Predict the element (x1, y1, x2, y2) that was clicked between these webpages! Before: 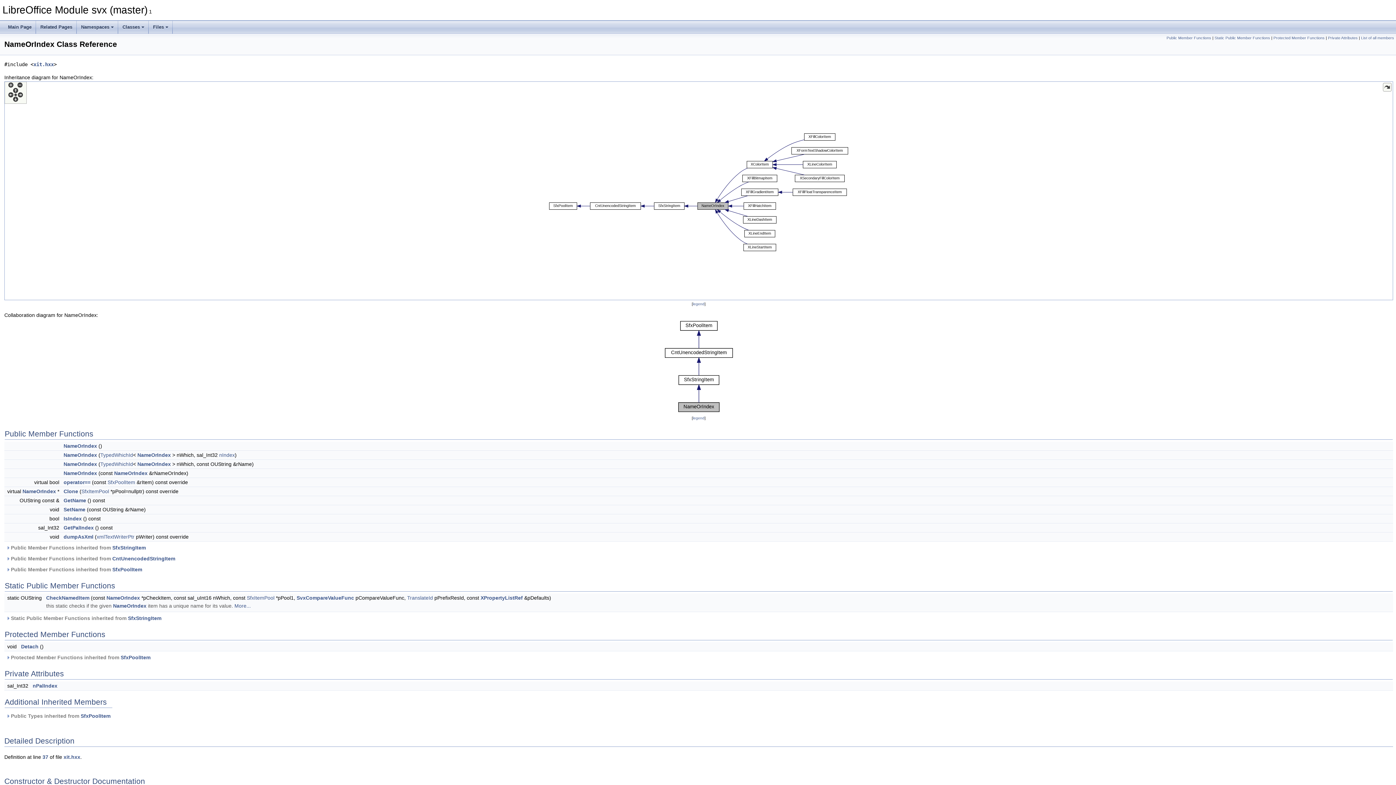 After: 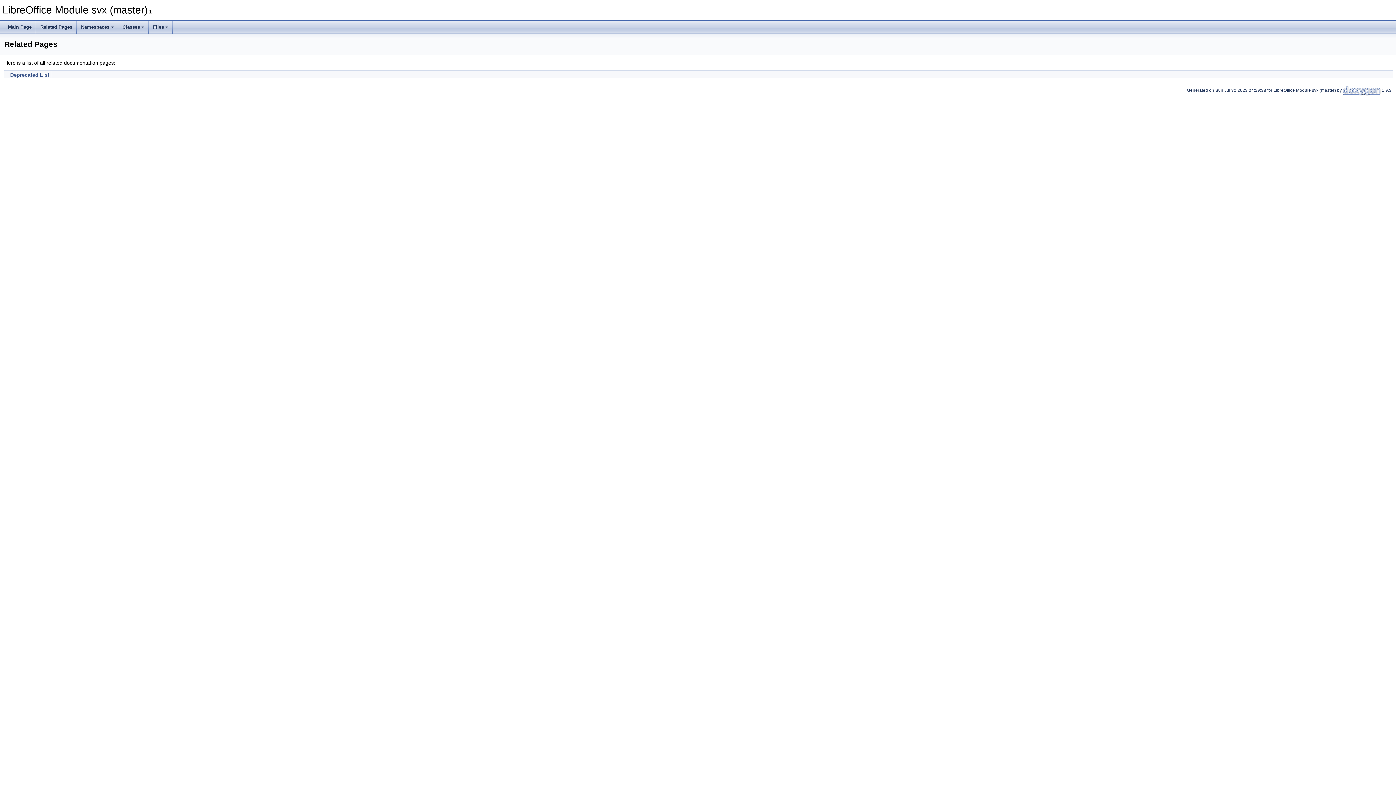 Action: label: Related Pages bbox: (36, 20, 76, 33)